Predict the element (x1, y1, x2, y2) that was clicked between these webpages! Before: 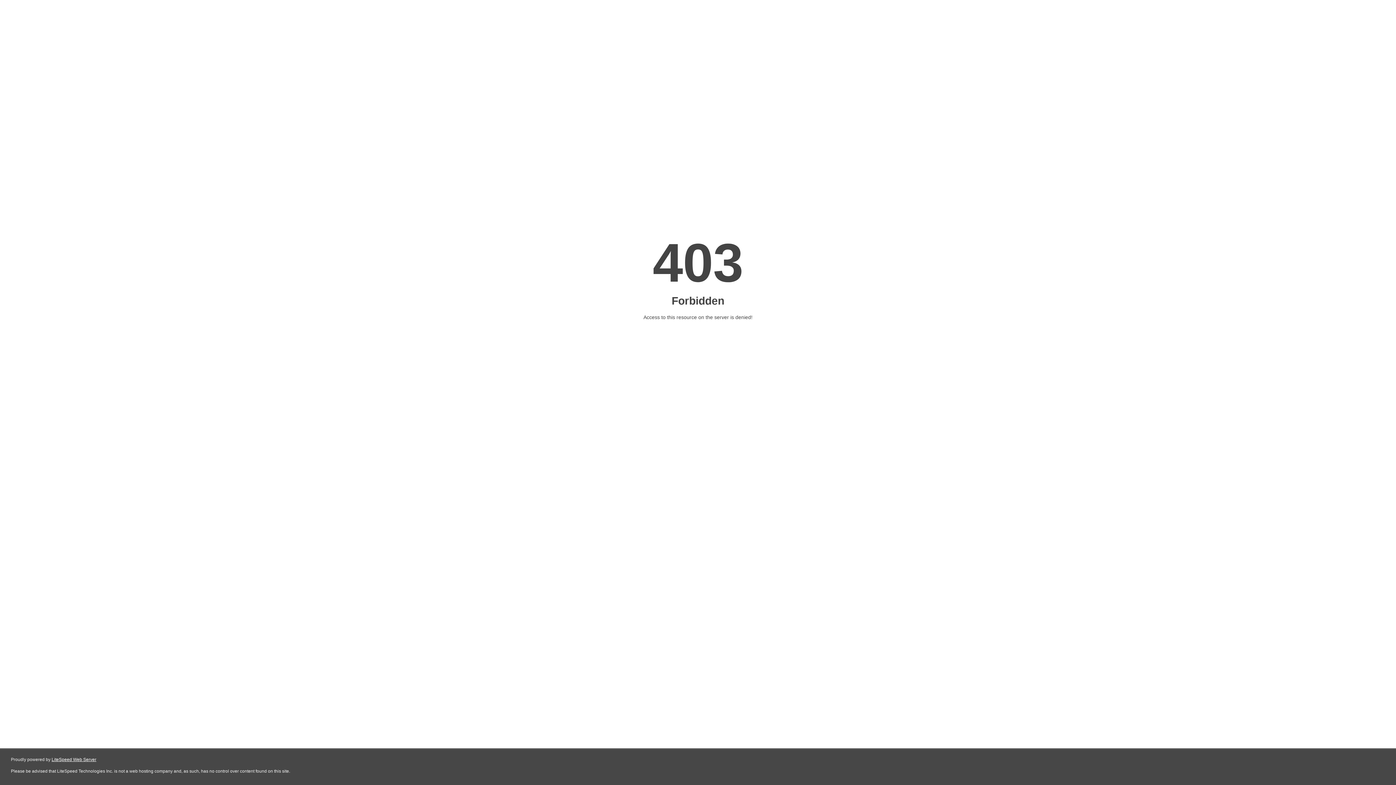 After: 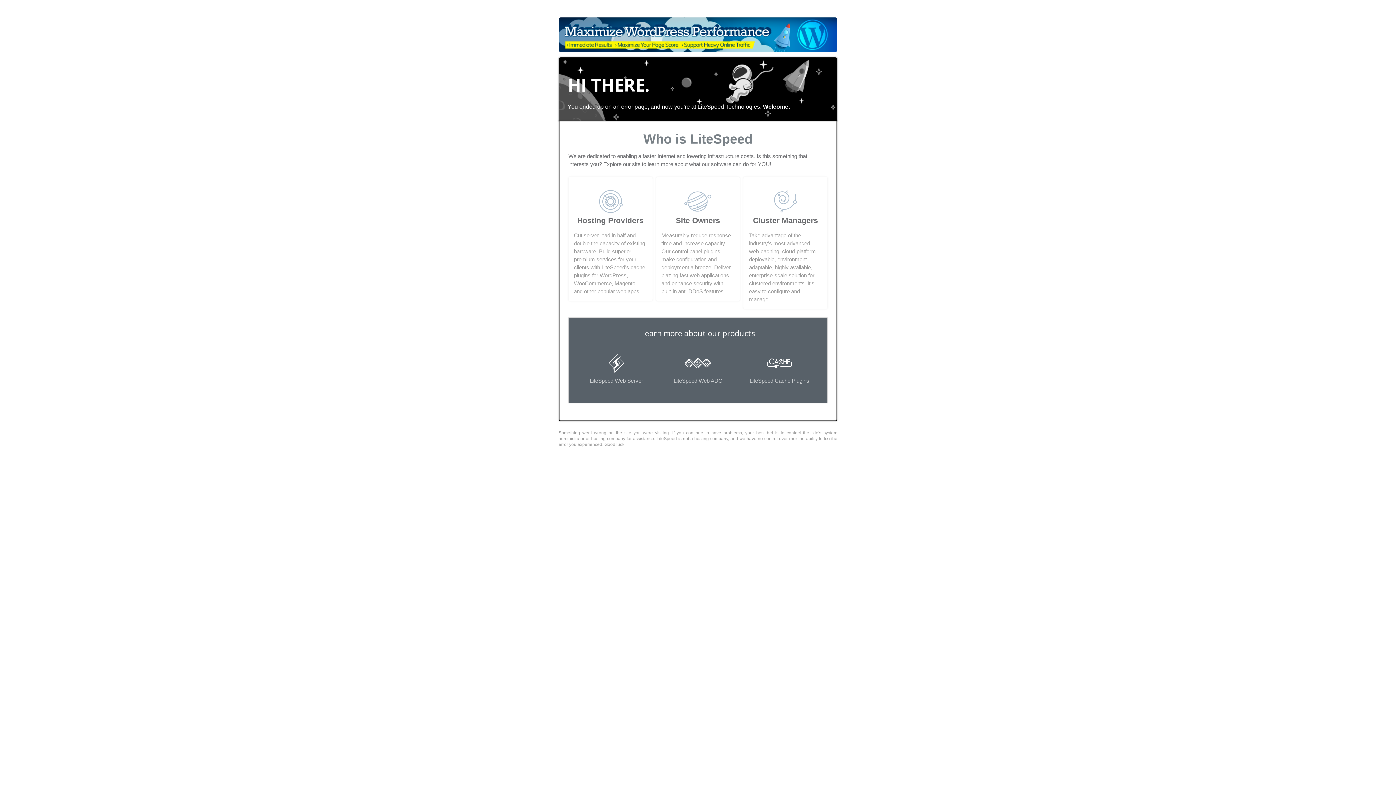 Action: label: LiteSpeed Web Server bbox: (51, 757, 96, 762)